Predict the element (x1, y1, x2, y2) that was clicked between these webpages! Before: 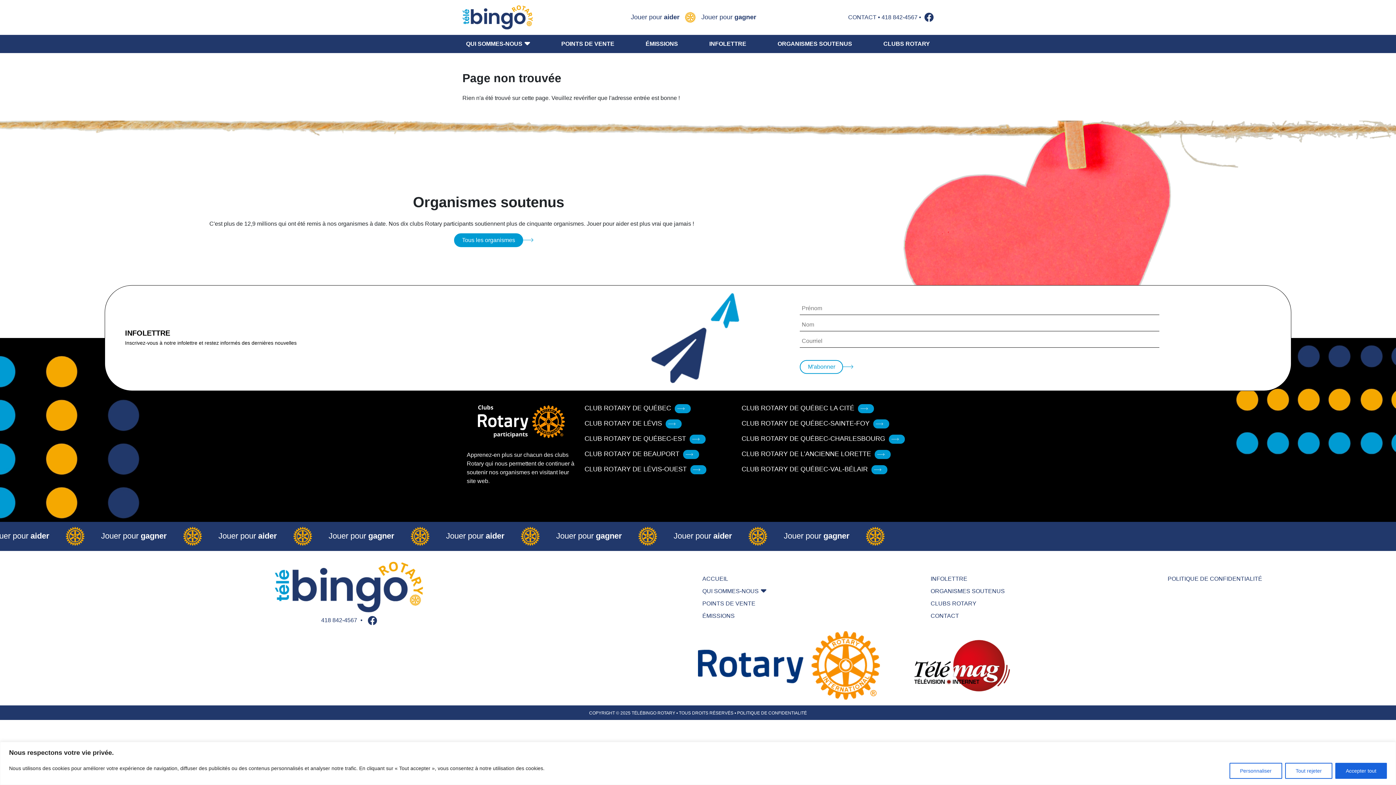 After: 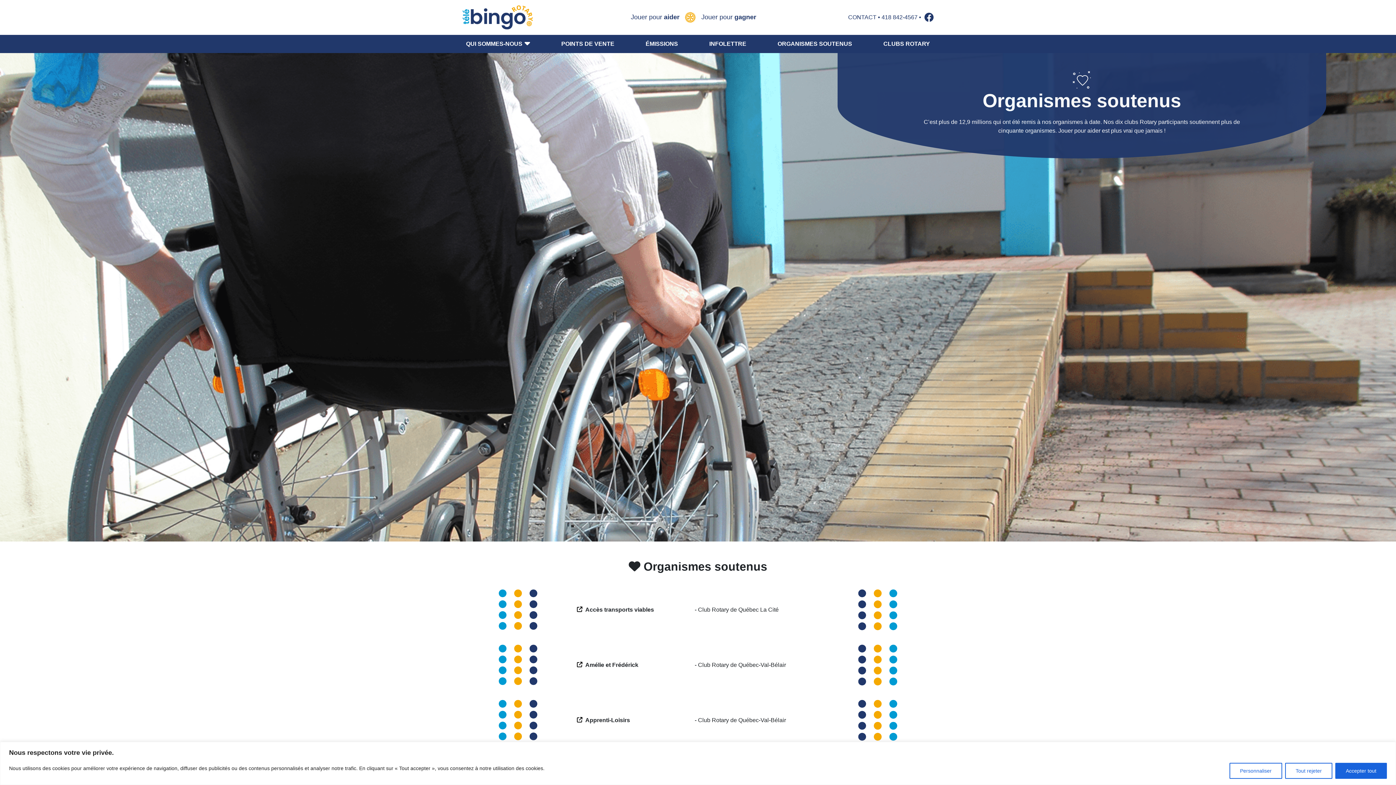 Action: label: Tous les organismes bbox: (454, 233, 523, 247)